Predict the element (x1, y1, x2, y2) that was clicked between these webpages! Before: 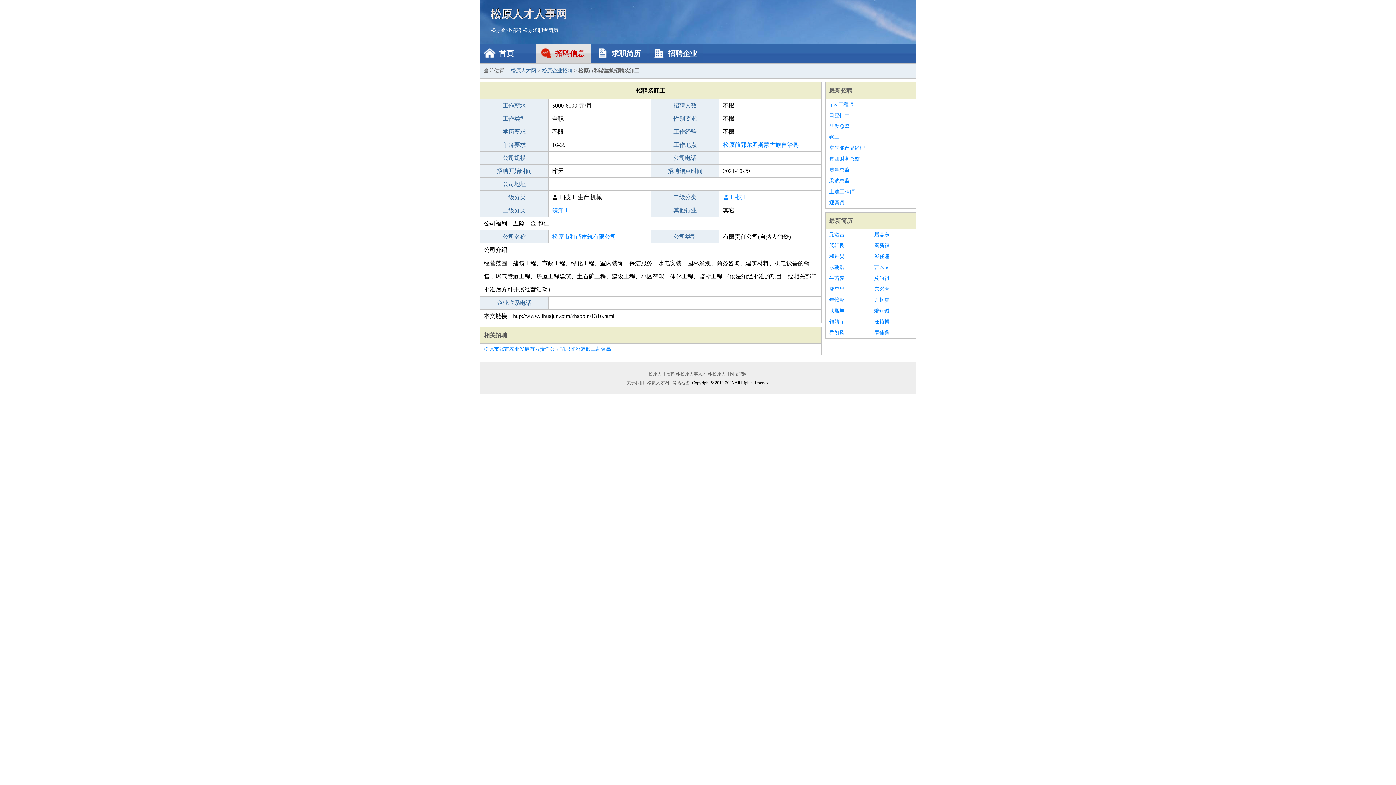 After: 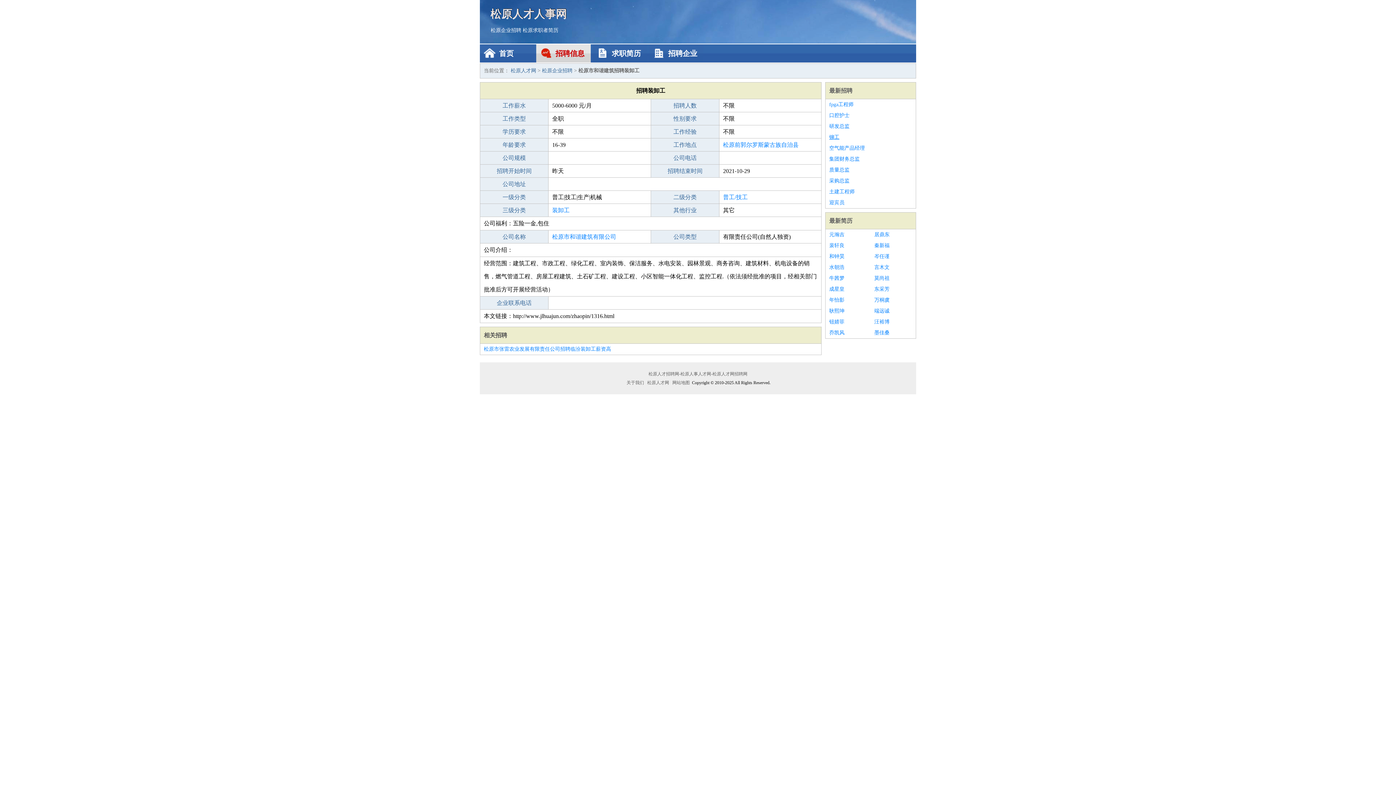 Action: label: 铆工 bbox: (829, 132, 912, 142)